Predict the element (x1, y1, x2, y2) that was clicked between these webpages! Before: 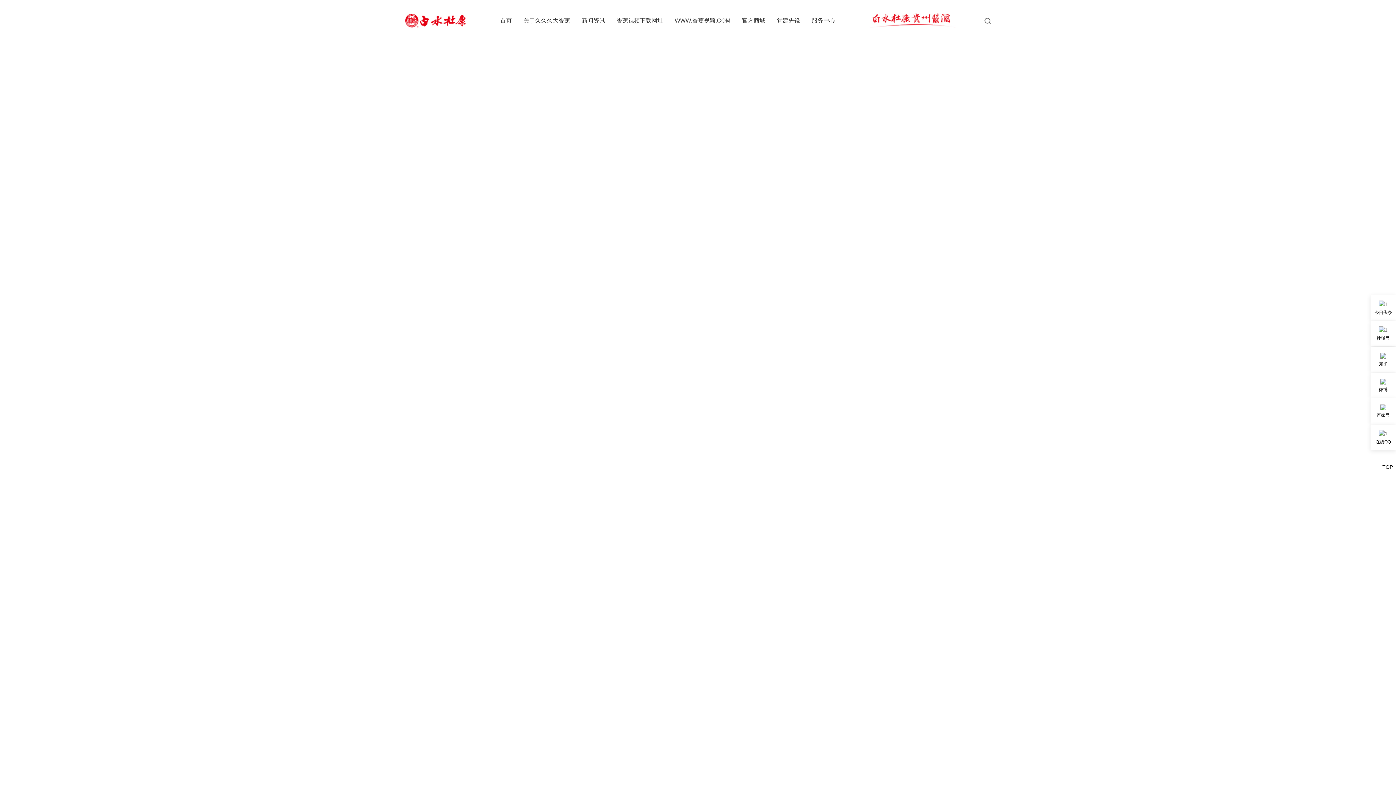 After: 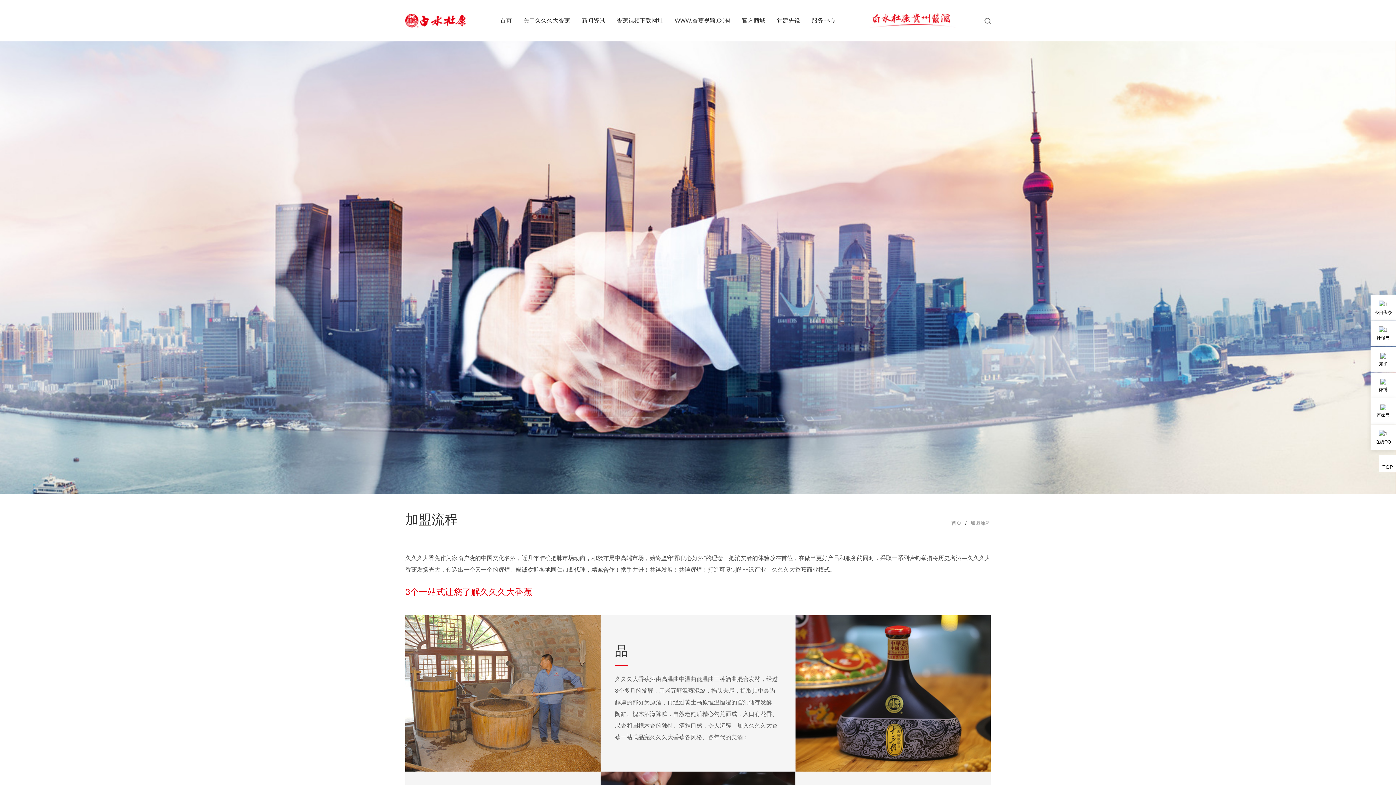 Action: label: WWW.香蕉视频.COM bbox: (674, 2, 730, 38)